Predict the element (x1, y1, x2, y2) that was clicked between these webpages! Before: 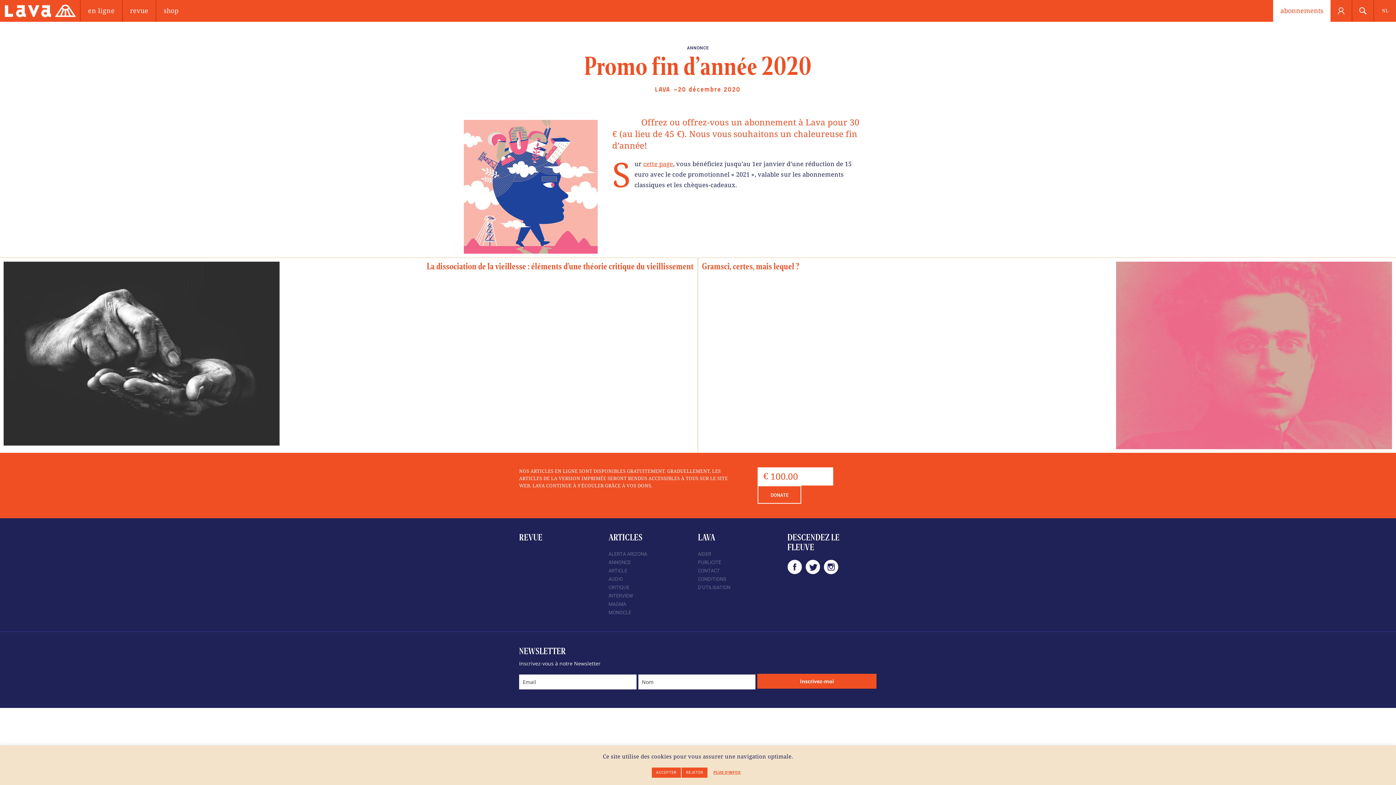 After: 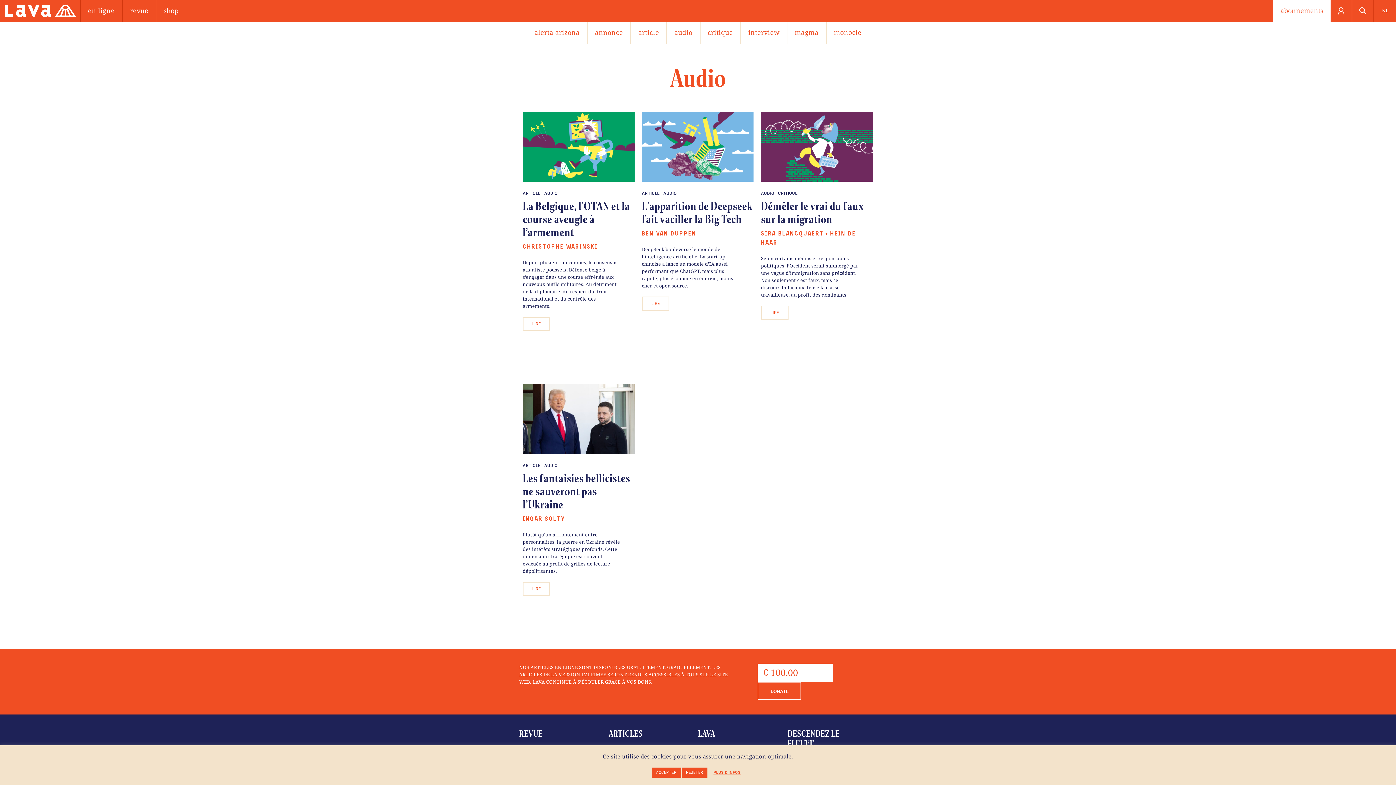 Action: label: AUDIO bbox: (608, 575, 669, 583)